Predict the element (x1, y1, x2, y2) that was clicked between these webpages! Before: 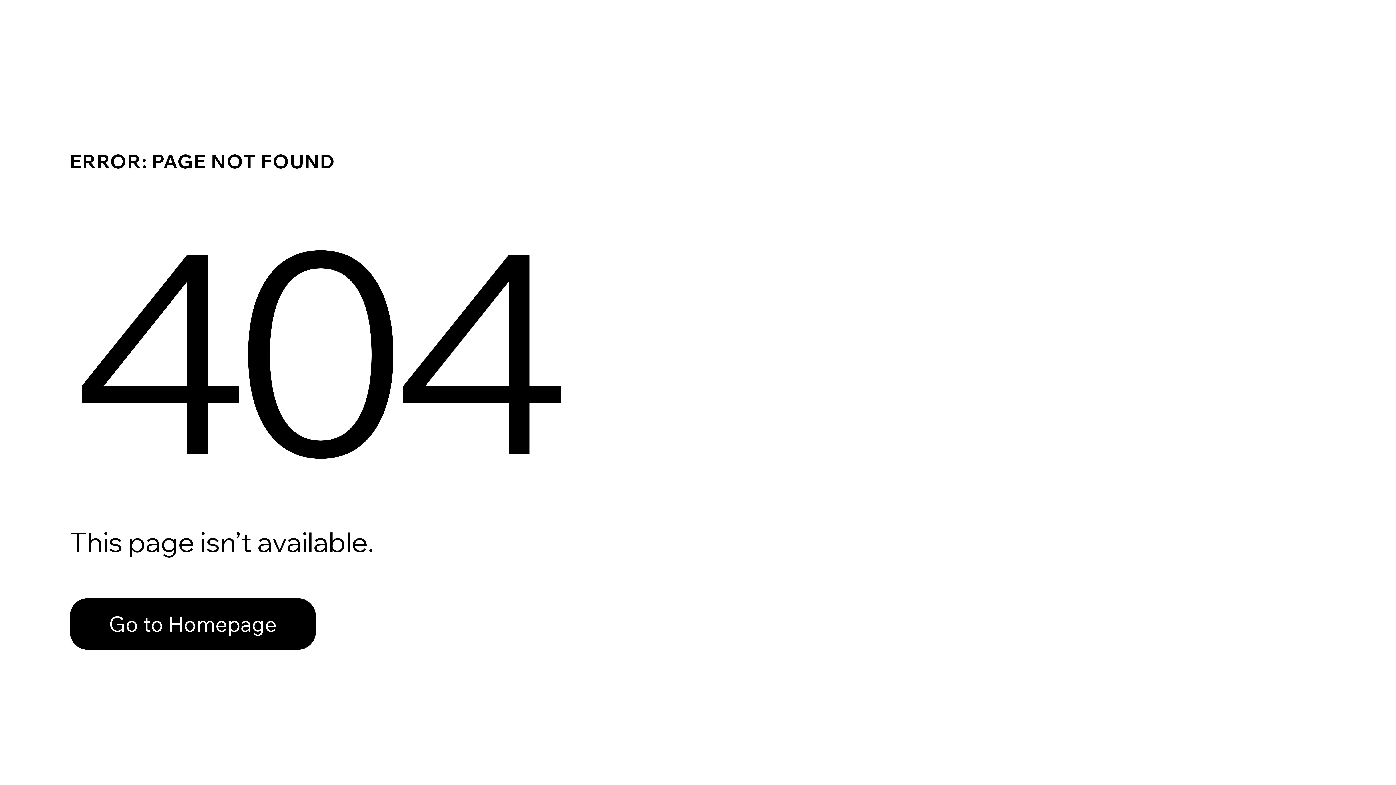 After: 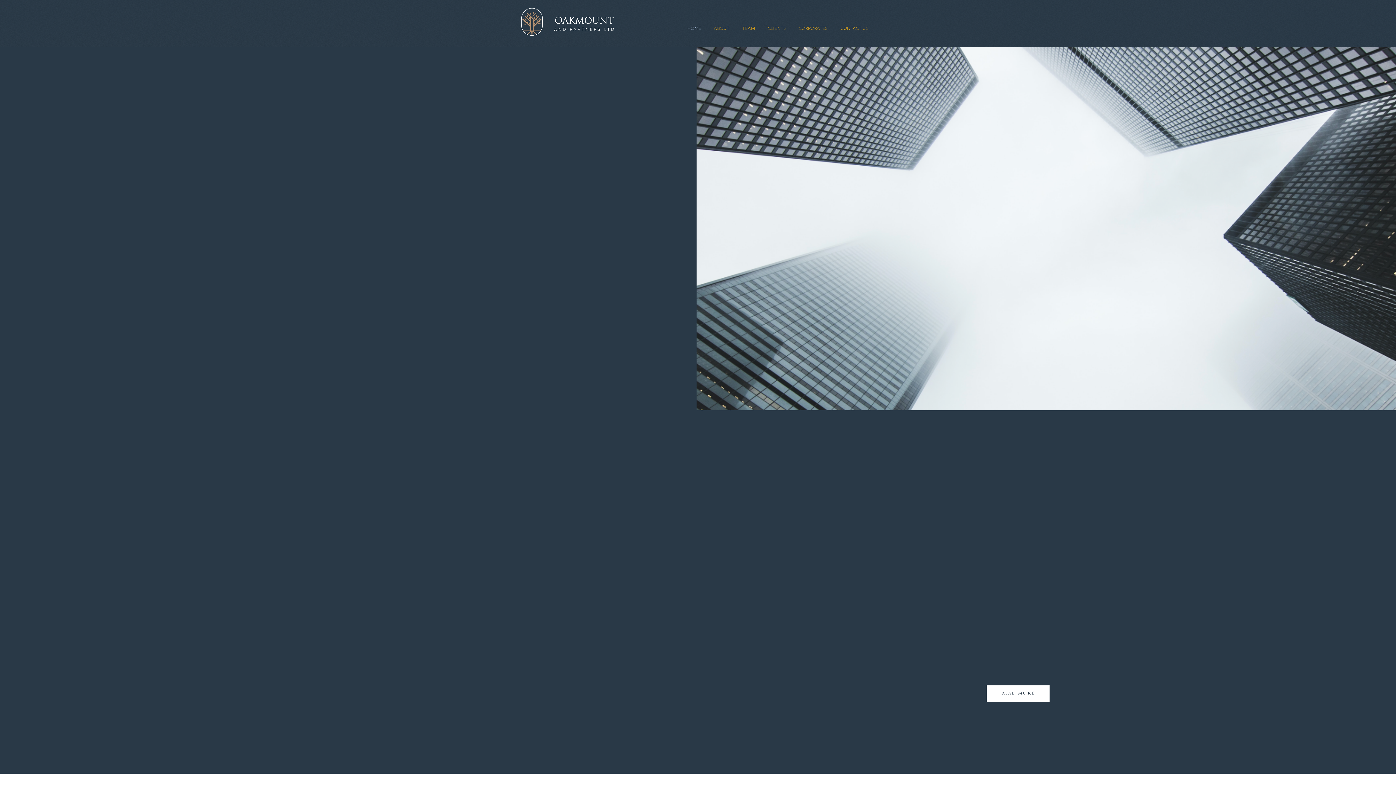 Action: bbox: (69, 582, 768, 659) label: Go to Homepage